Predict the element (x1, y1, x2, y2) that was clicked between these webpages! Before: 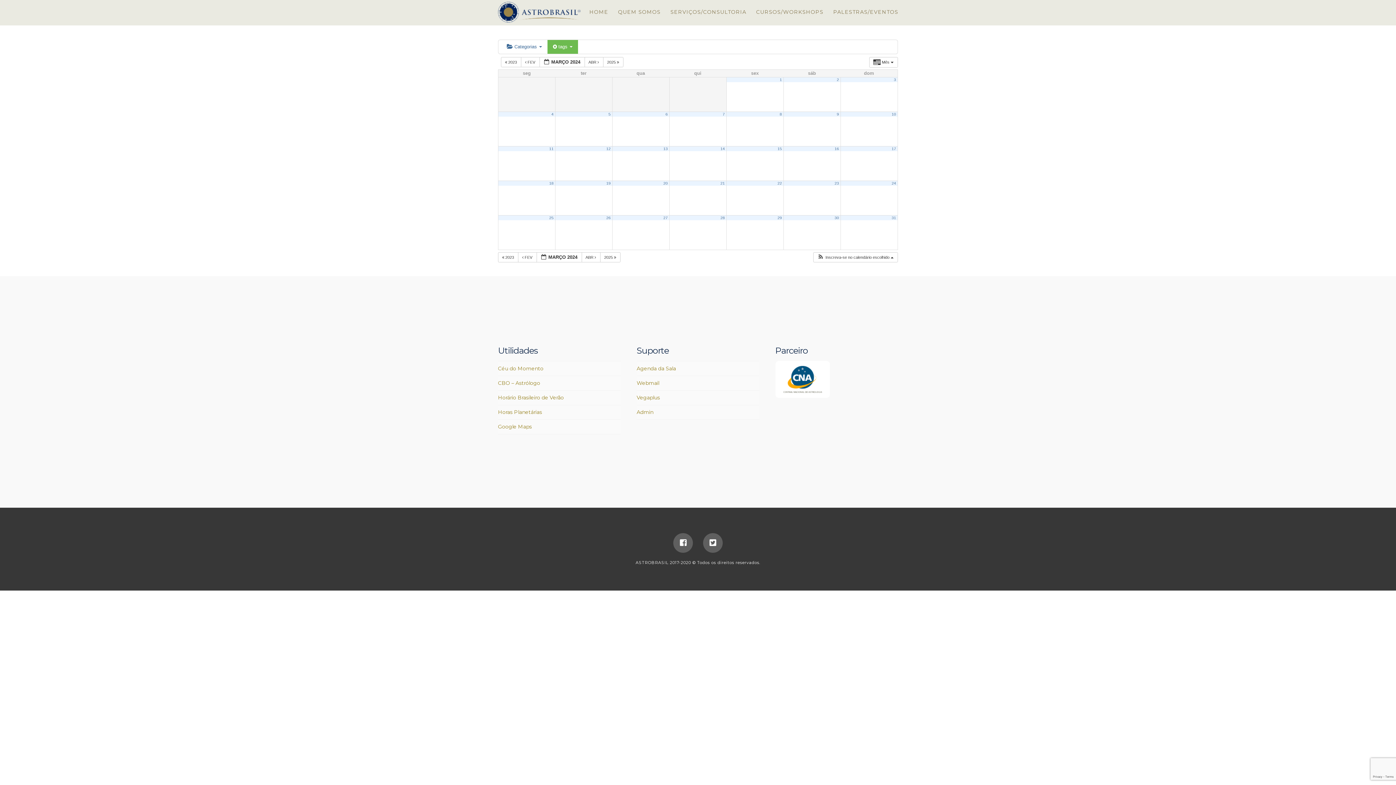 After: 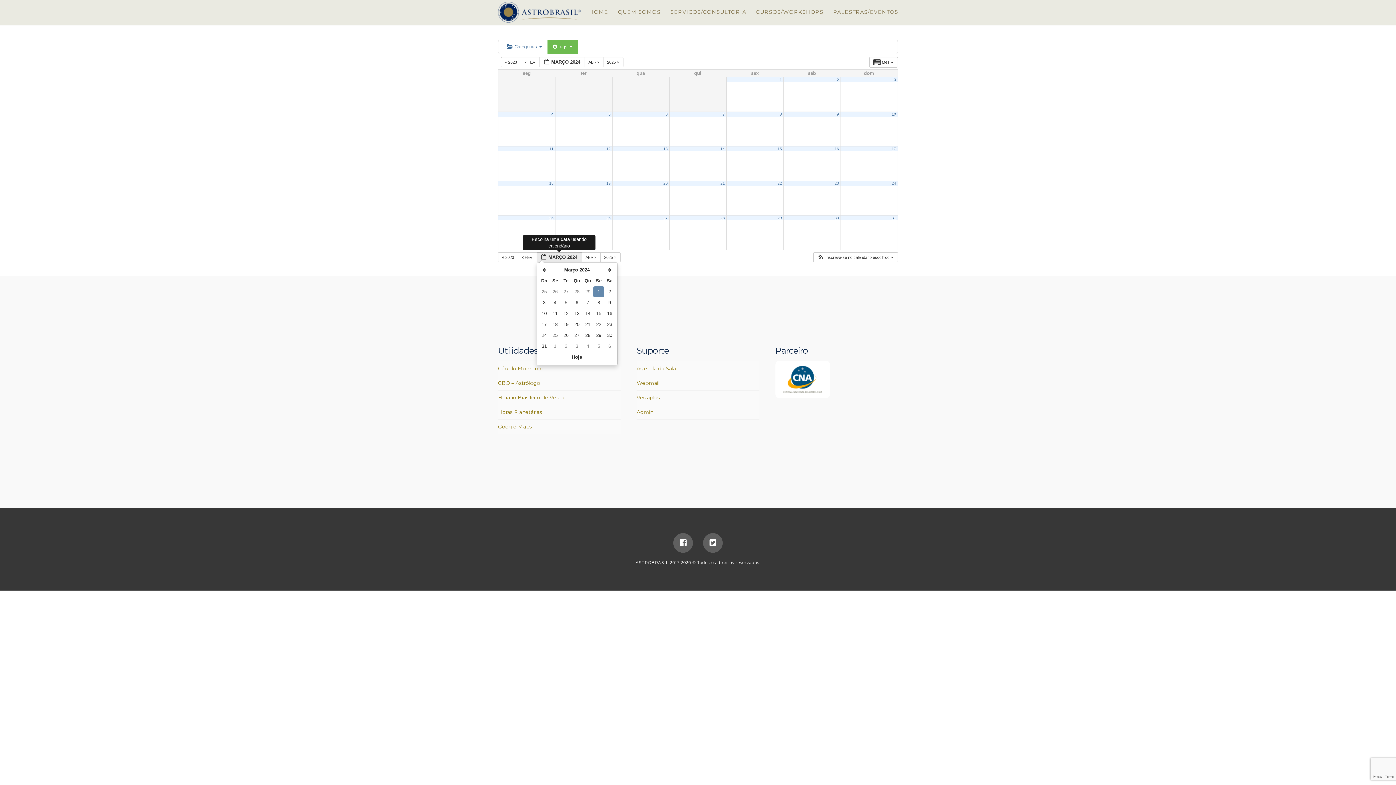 Action: bbox: (536, 252, 582, 262) label:  MARÇO 2024 